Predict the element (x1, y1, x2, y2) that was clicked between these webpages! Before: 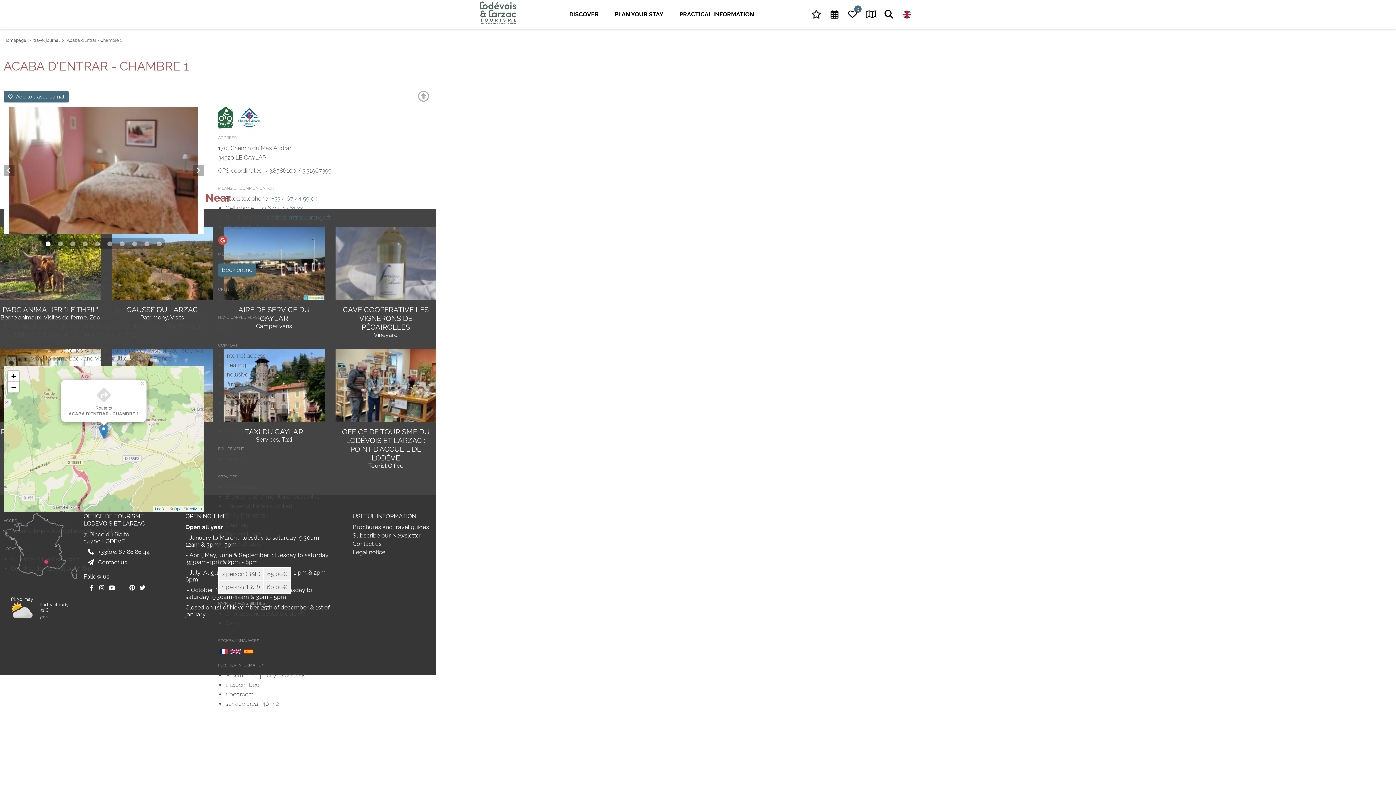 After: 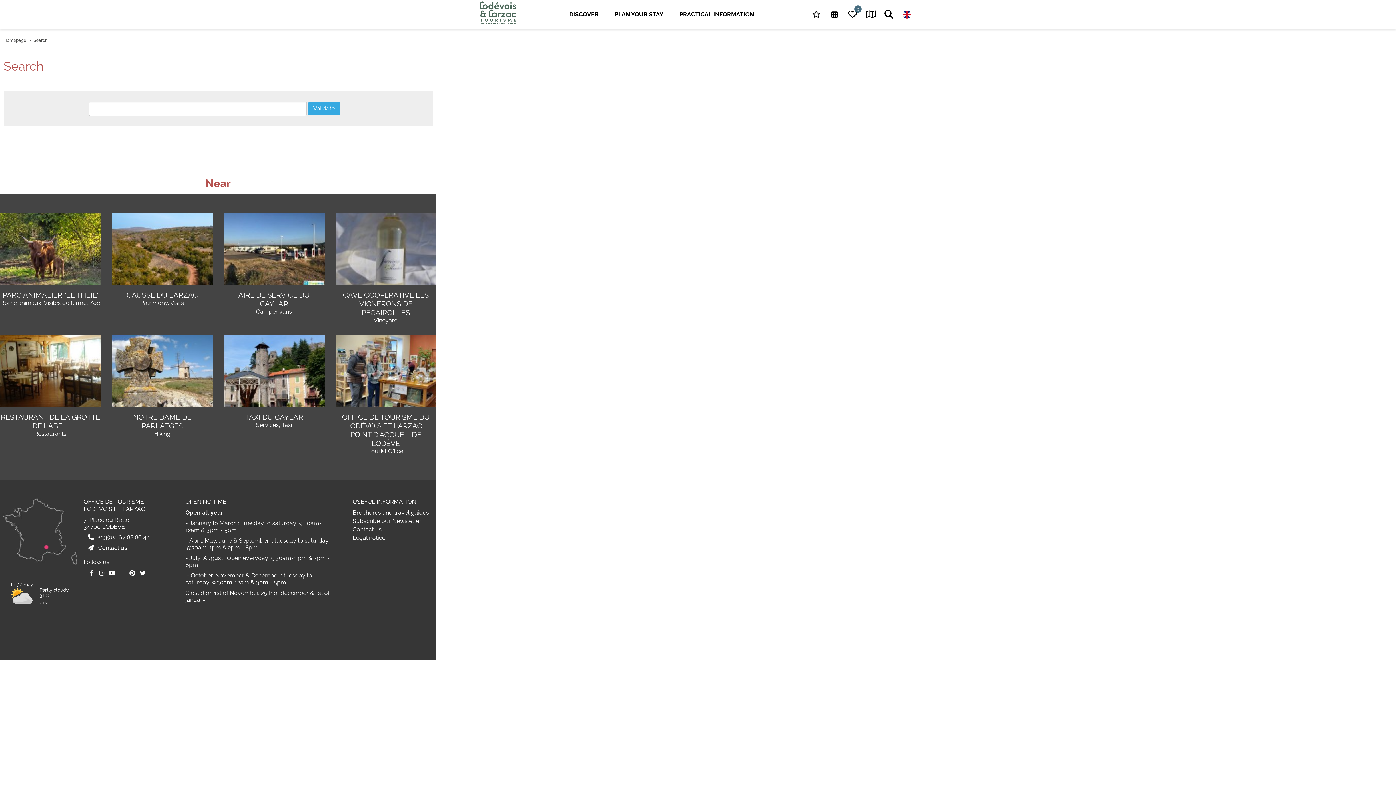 Action: bbox: (880, 5, 898, 23) label: Search